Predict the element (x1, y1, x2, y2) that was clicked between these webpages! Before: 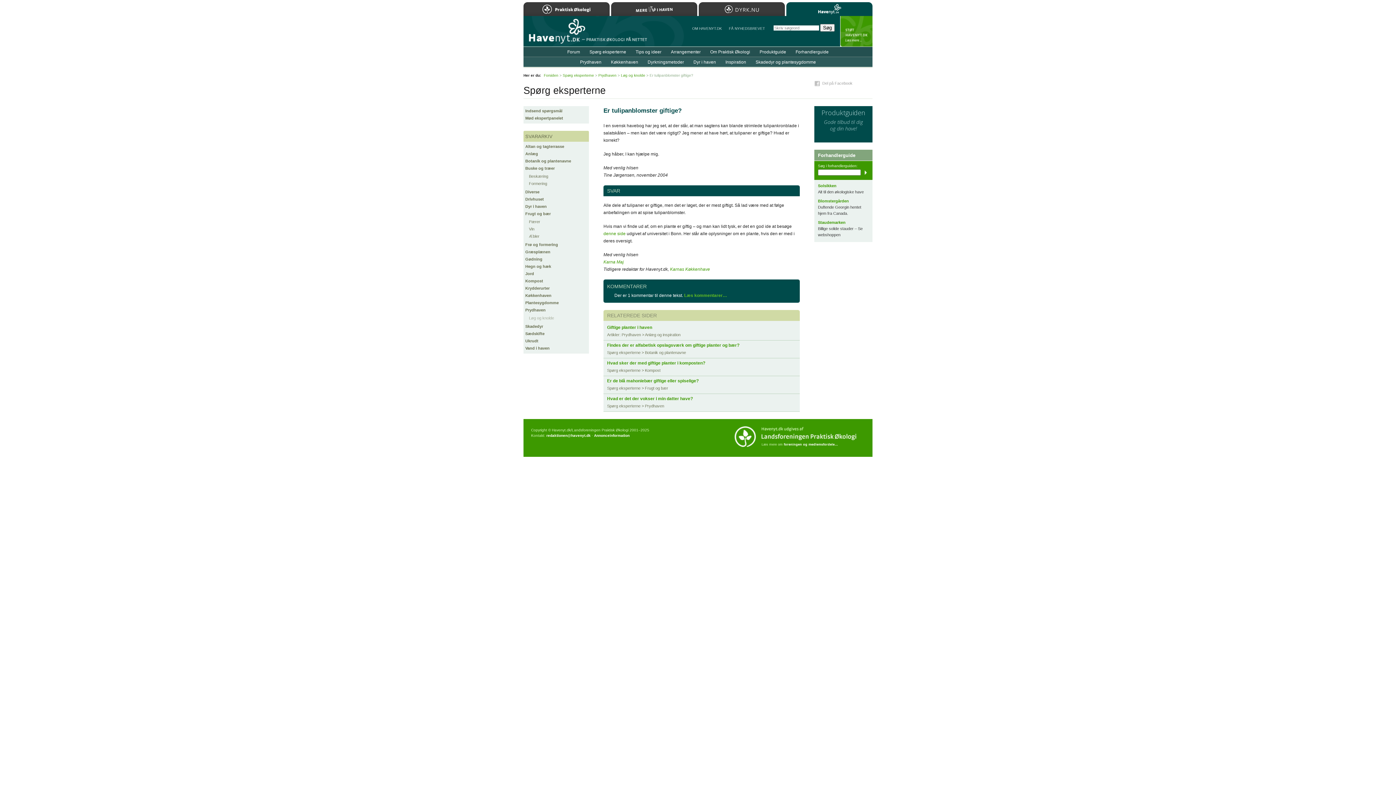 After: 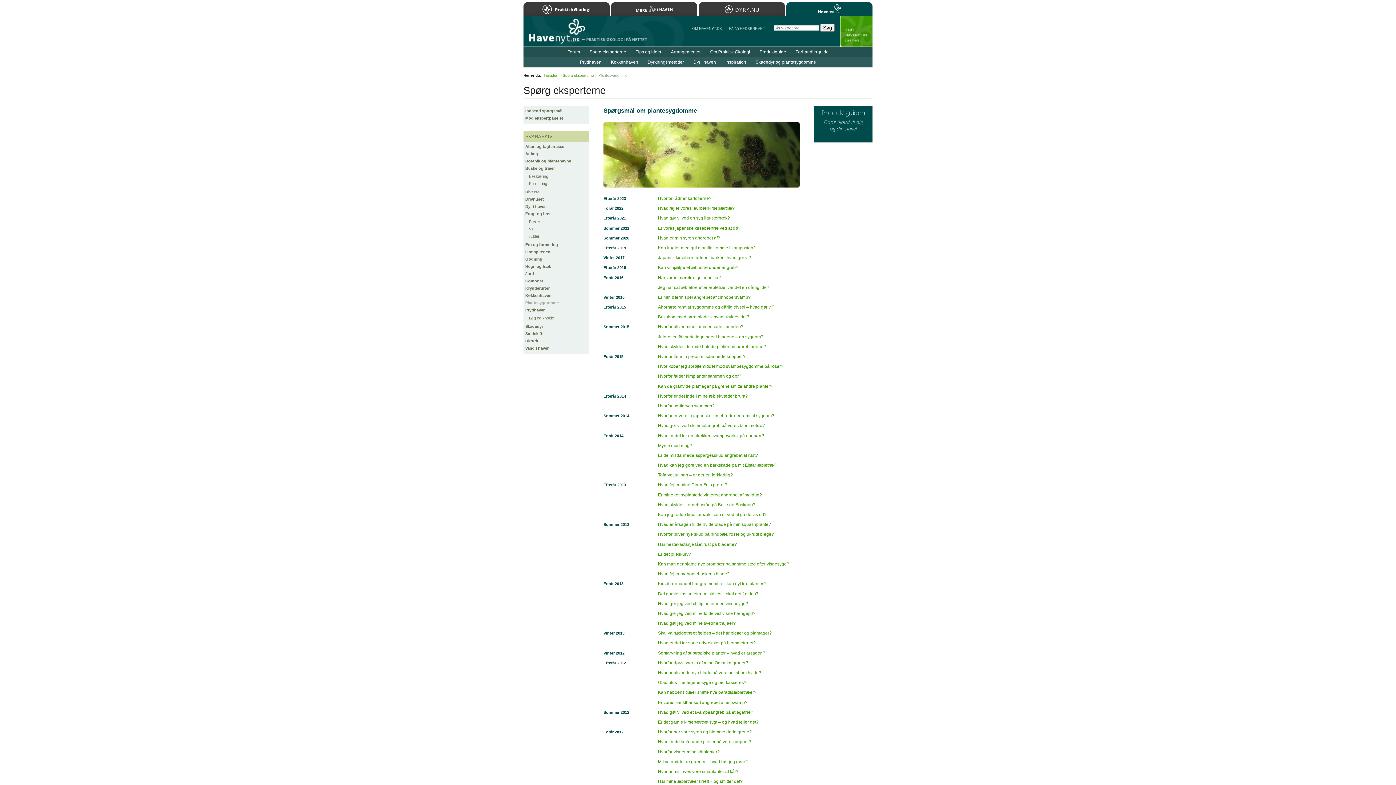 Action: bbox: (525, 300, 558, 305) label: Plantesygdomme